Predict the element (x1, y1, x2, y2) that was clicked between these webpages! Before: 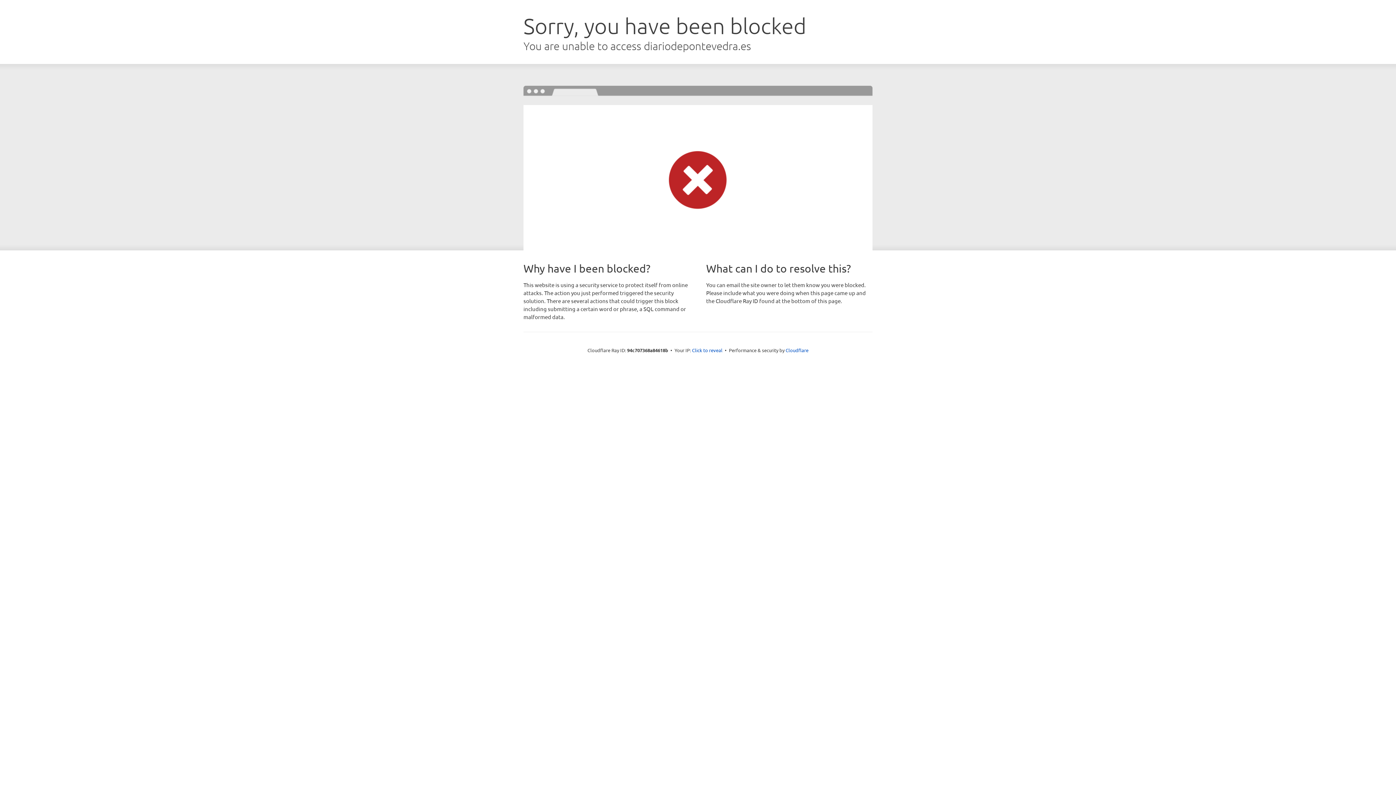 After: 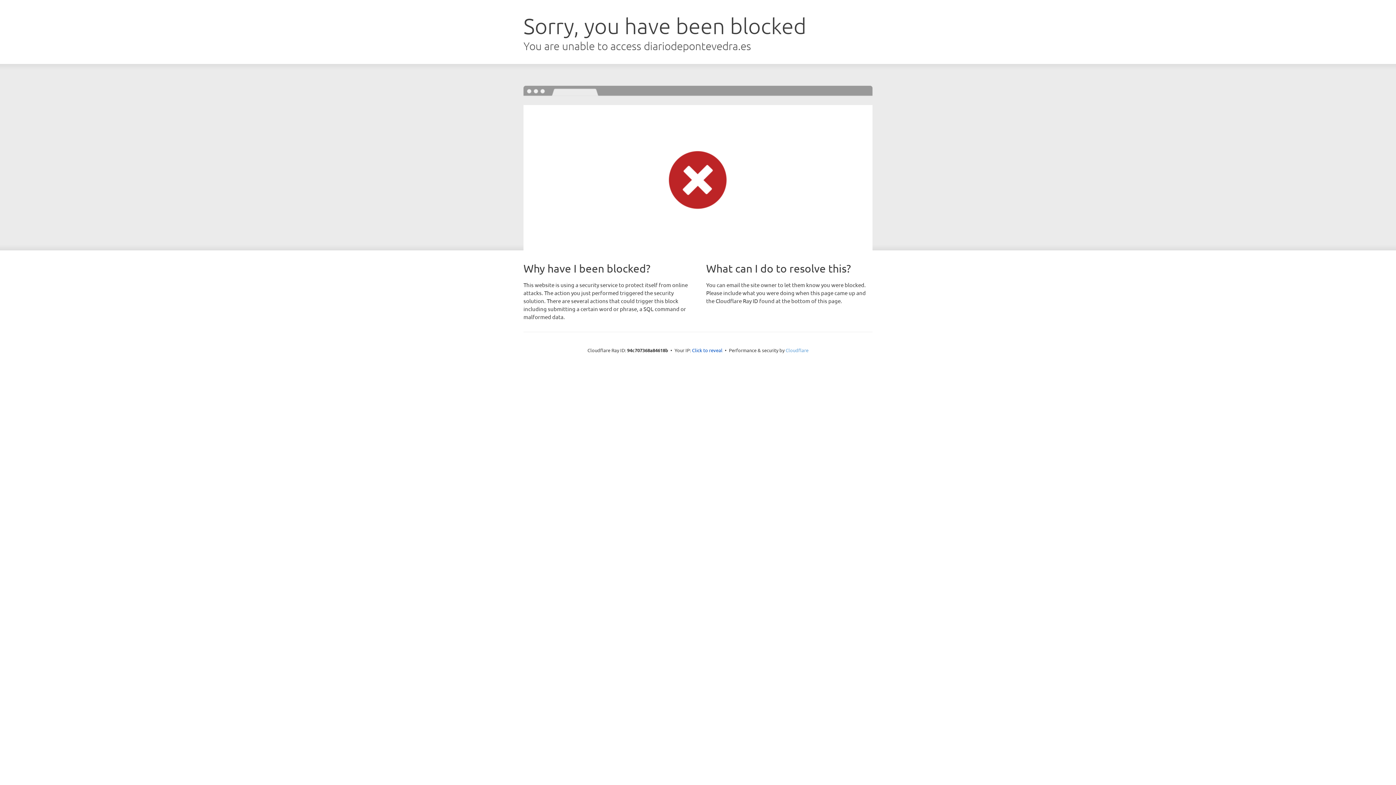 Action: bbox: (785, 347, 808, 353) label: Cloudflare